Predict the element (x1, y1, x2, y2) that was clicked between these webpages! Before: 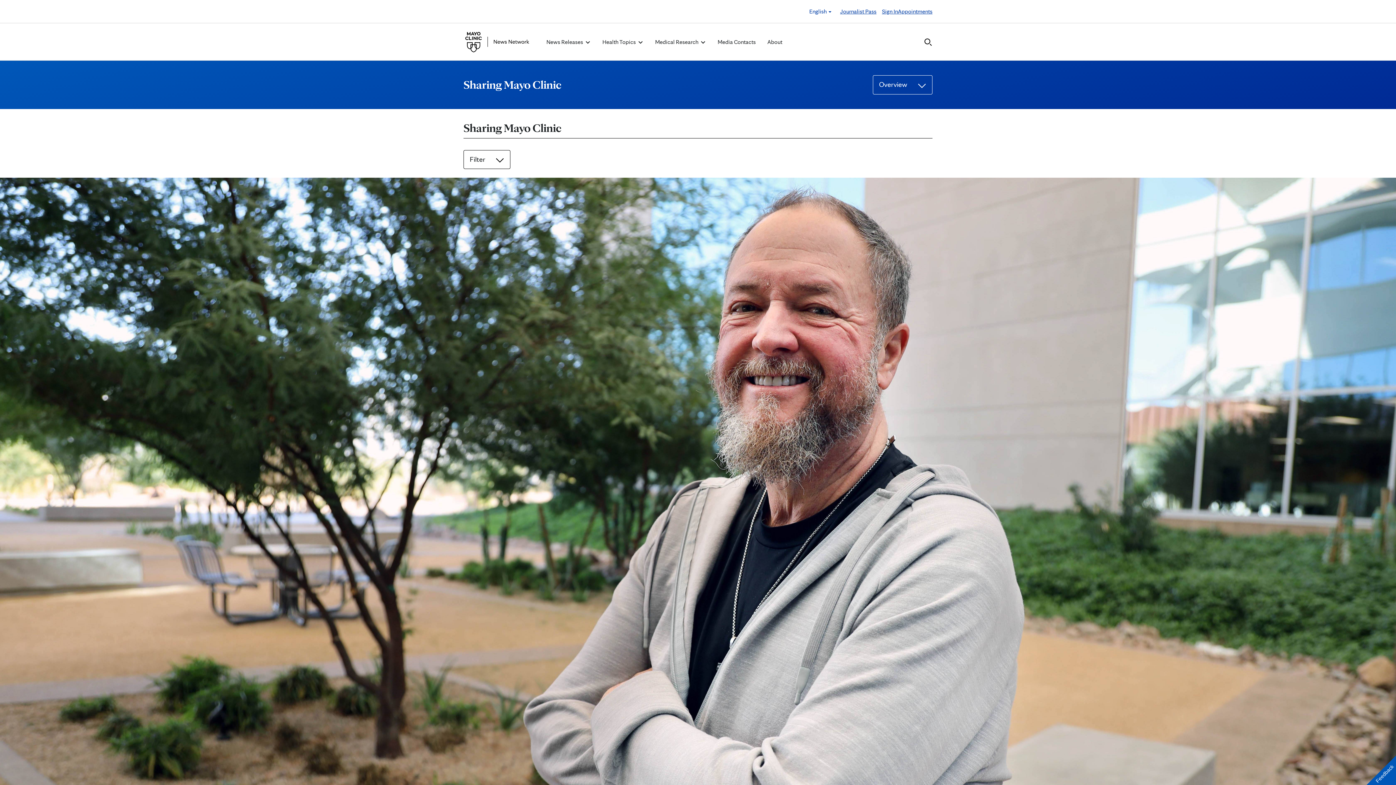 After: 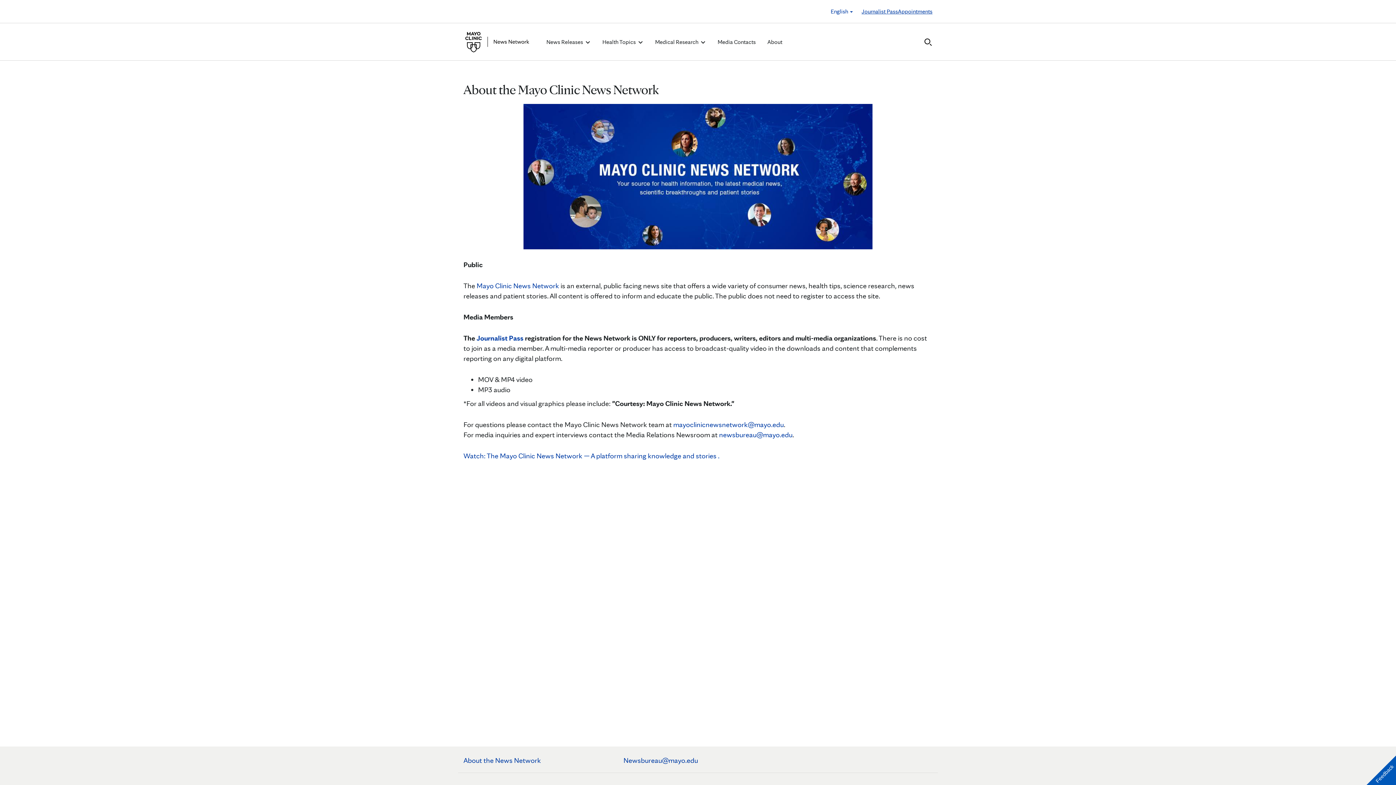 Action: label: About bbox: (767, 37, 782, 46)